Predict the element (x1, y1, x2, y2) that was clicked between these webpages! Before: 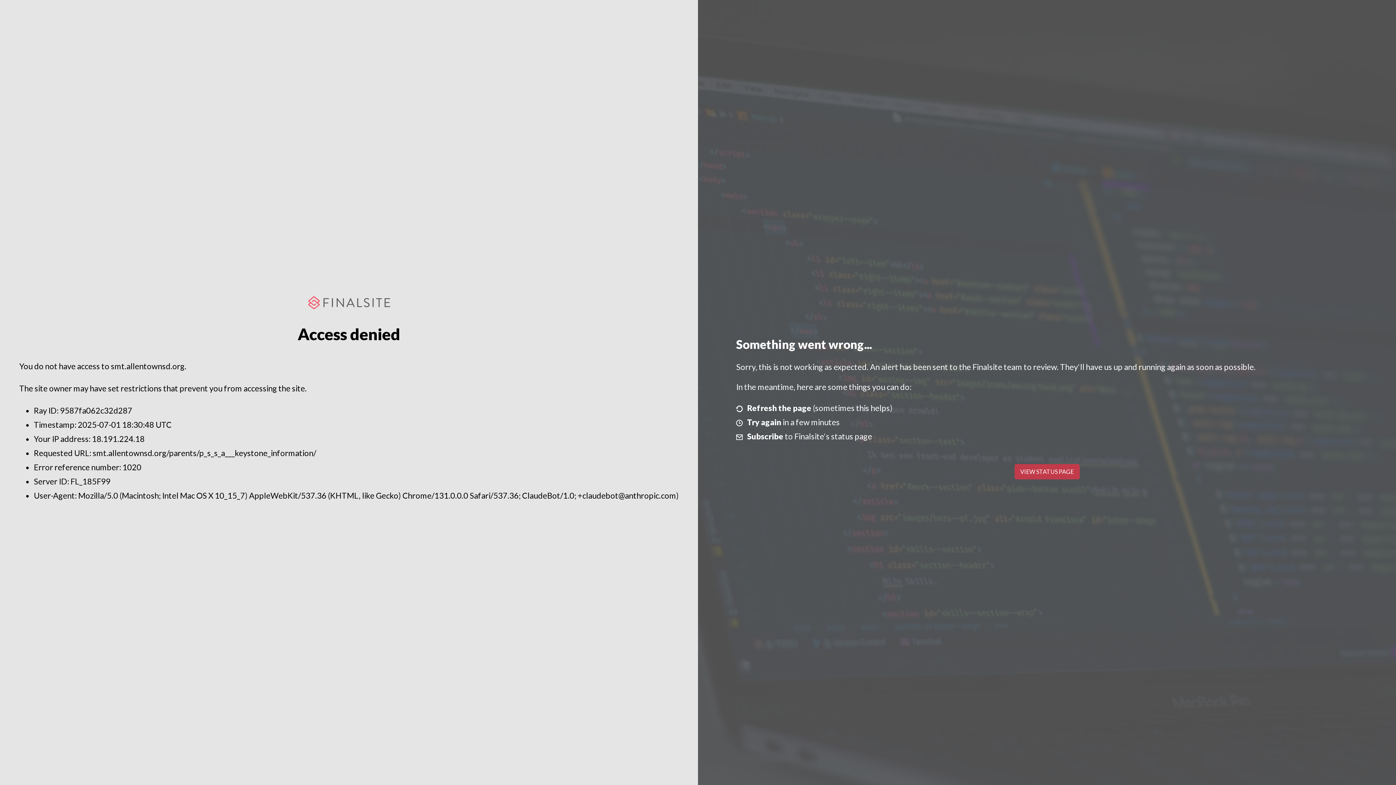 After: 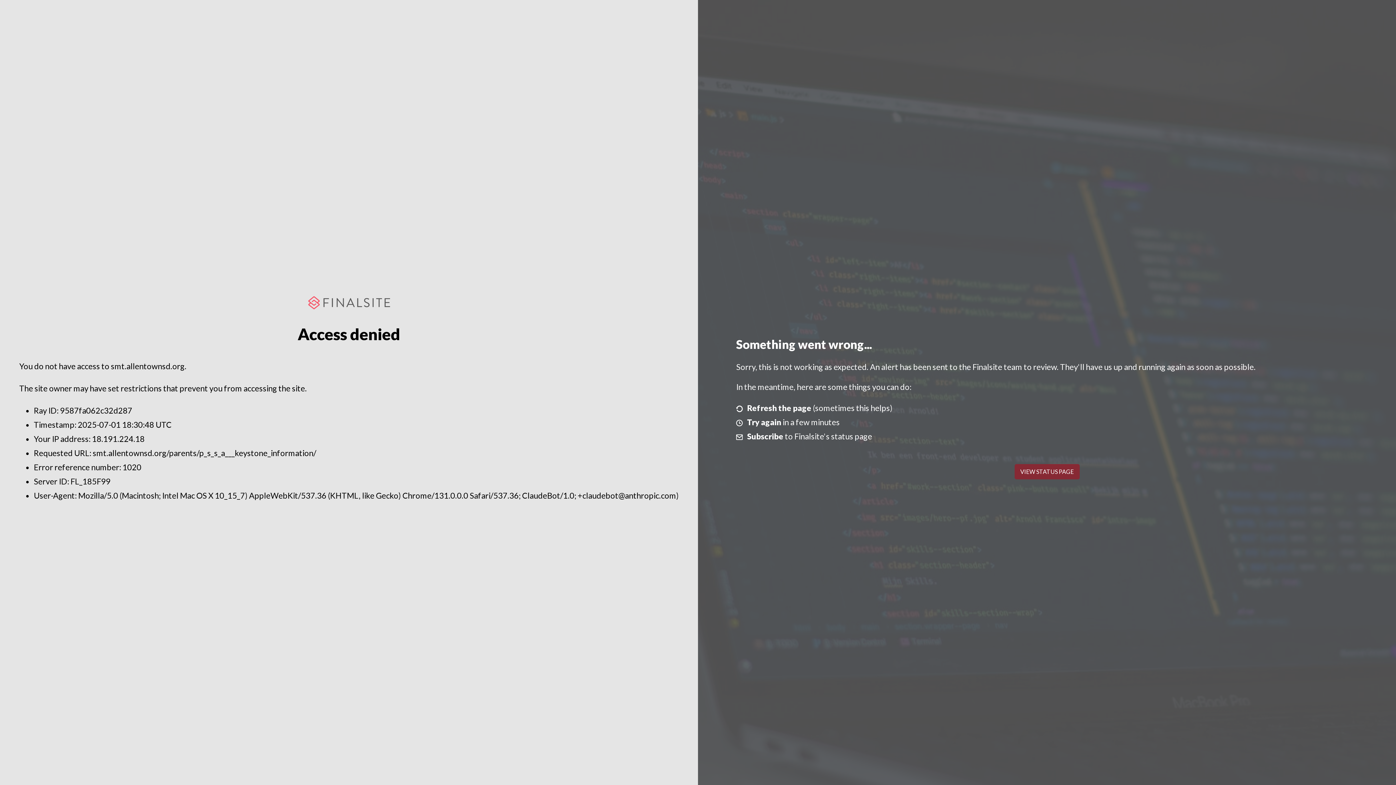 Action: bbox: (1014, 464, 1079, 479) label: VIEW STATUS PAGE